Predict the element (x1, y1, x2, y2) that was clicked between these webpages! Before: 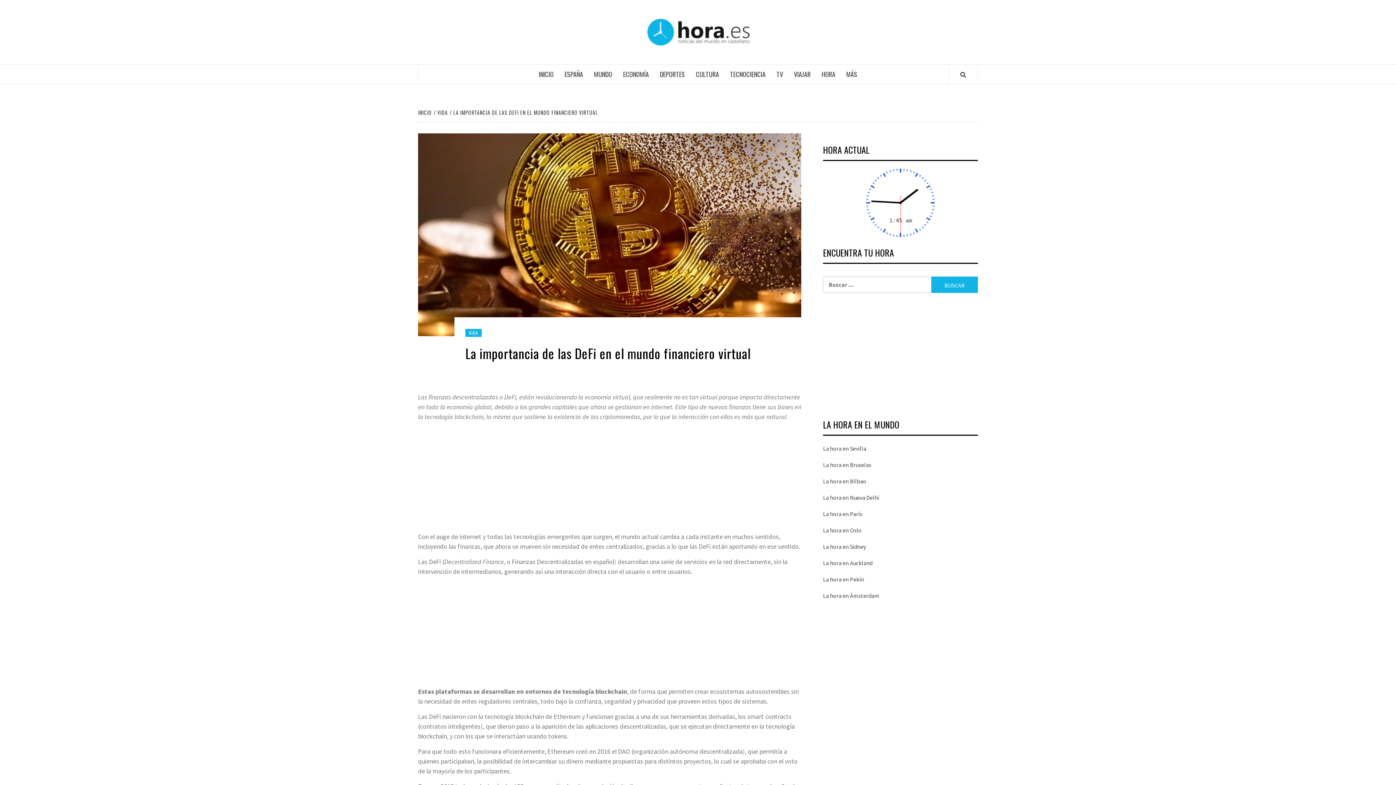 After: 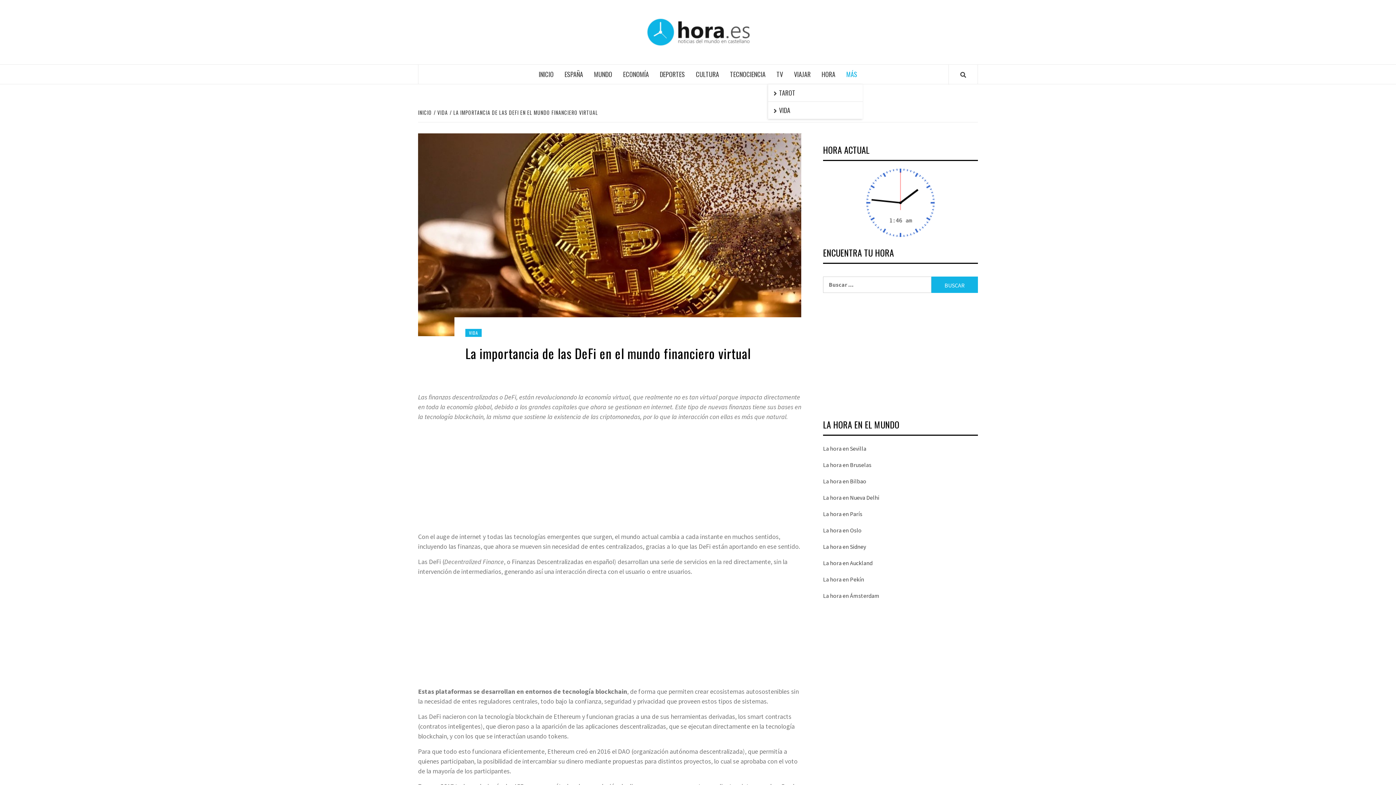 Action: label: MÁS bbox: (841, 64, 862, 84)